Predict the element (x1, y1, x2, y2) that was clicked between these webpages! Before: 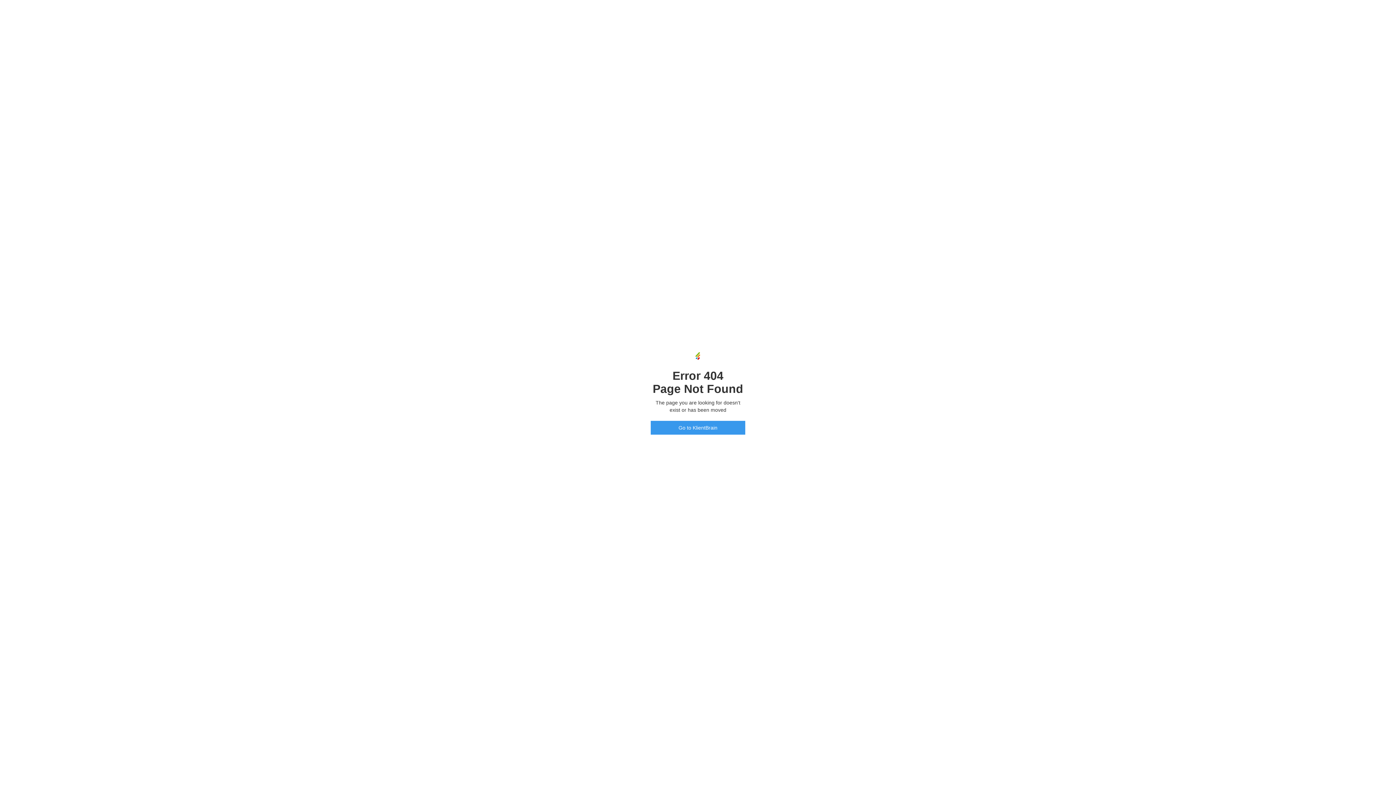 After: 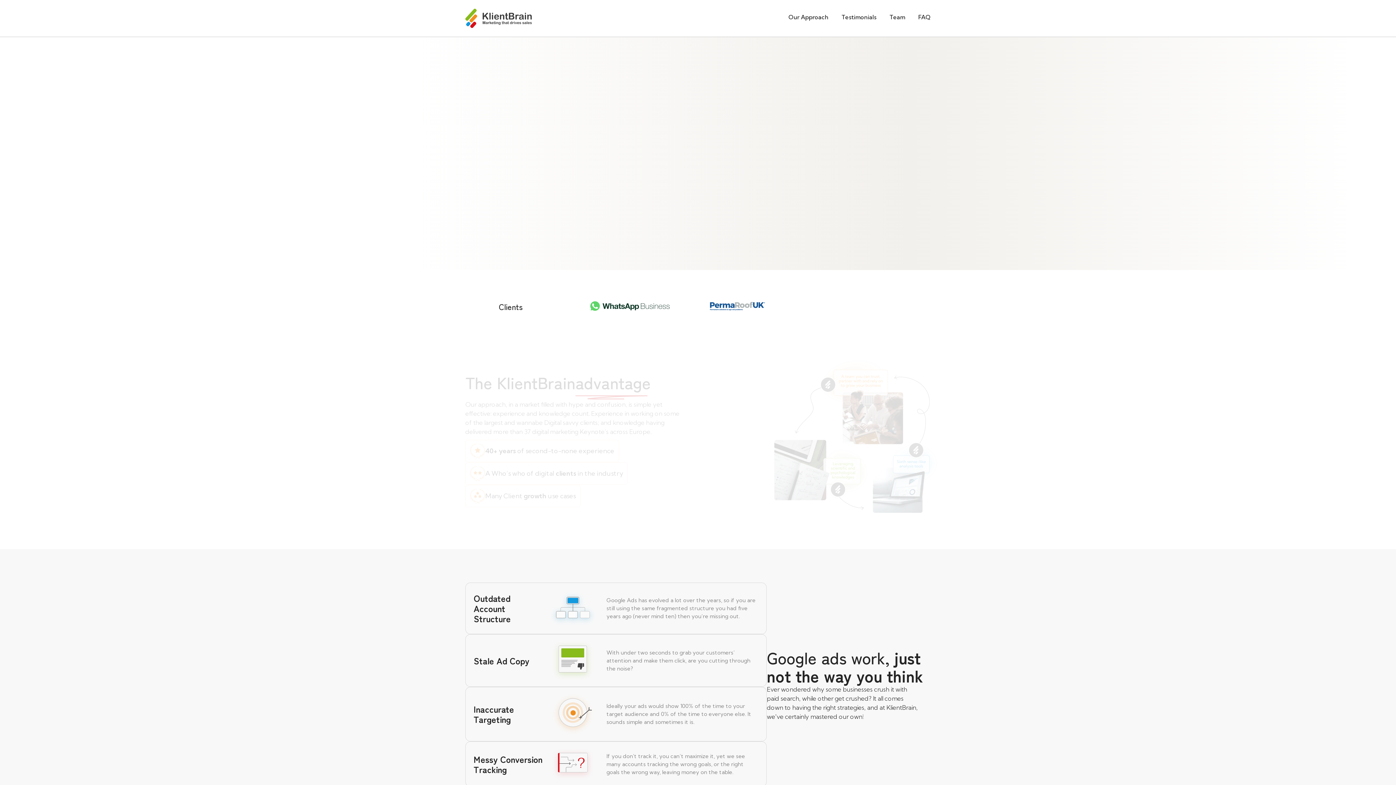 Action: label: Go to KlientBrain bbox: (650, 421, 745, 434)